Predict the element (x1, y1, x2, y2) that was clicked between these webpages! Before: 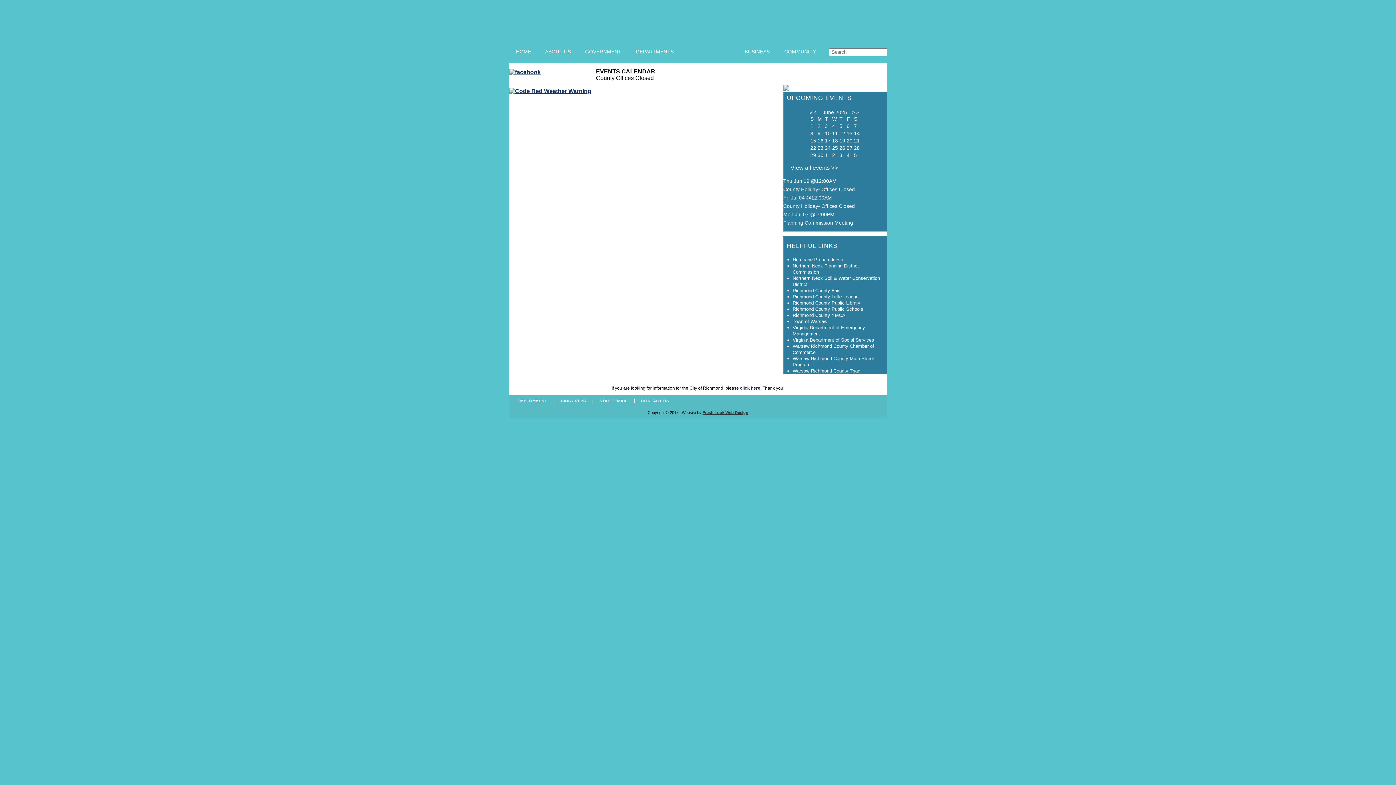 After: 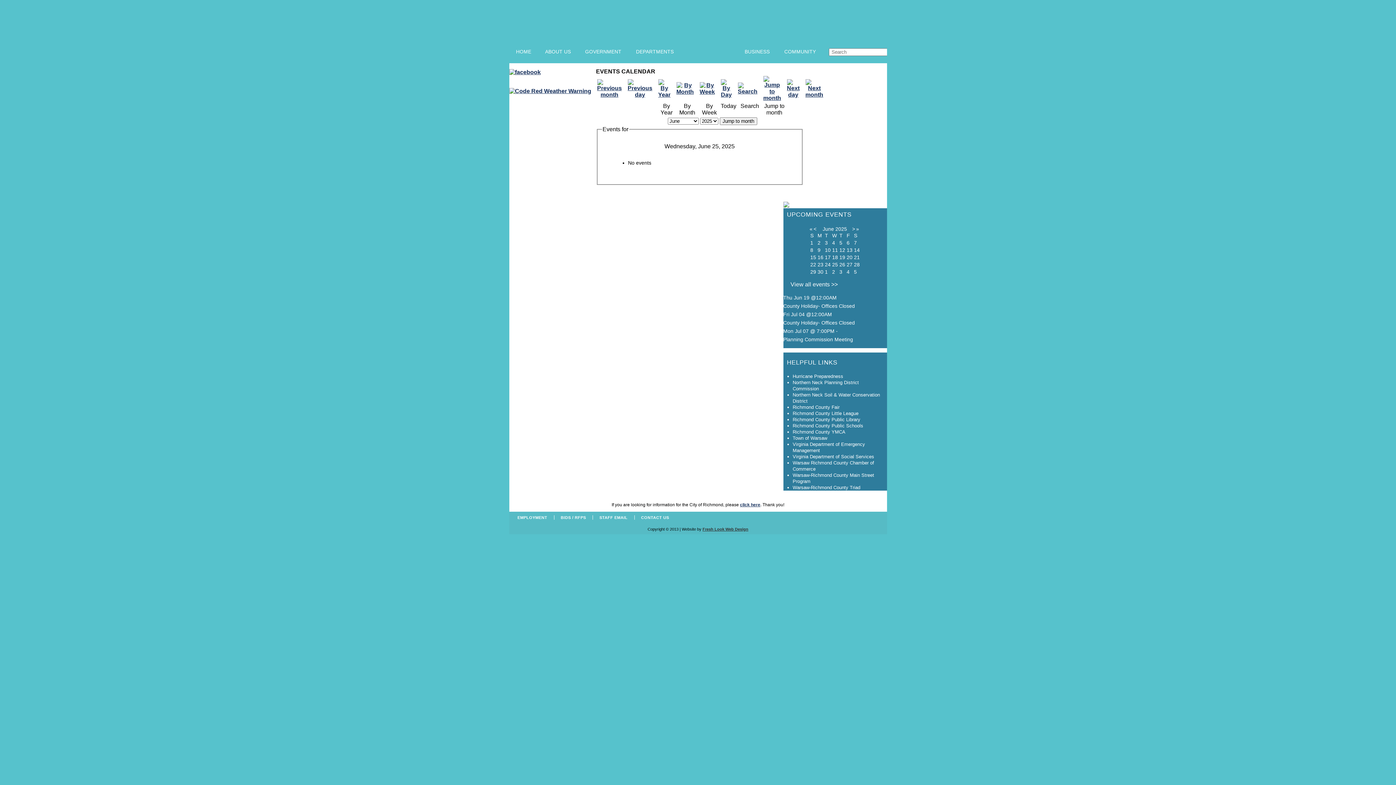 Action: label: 25 bbox: (832, 145, 838, 150)